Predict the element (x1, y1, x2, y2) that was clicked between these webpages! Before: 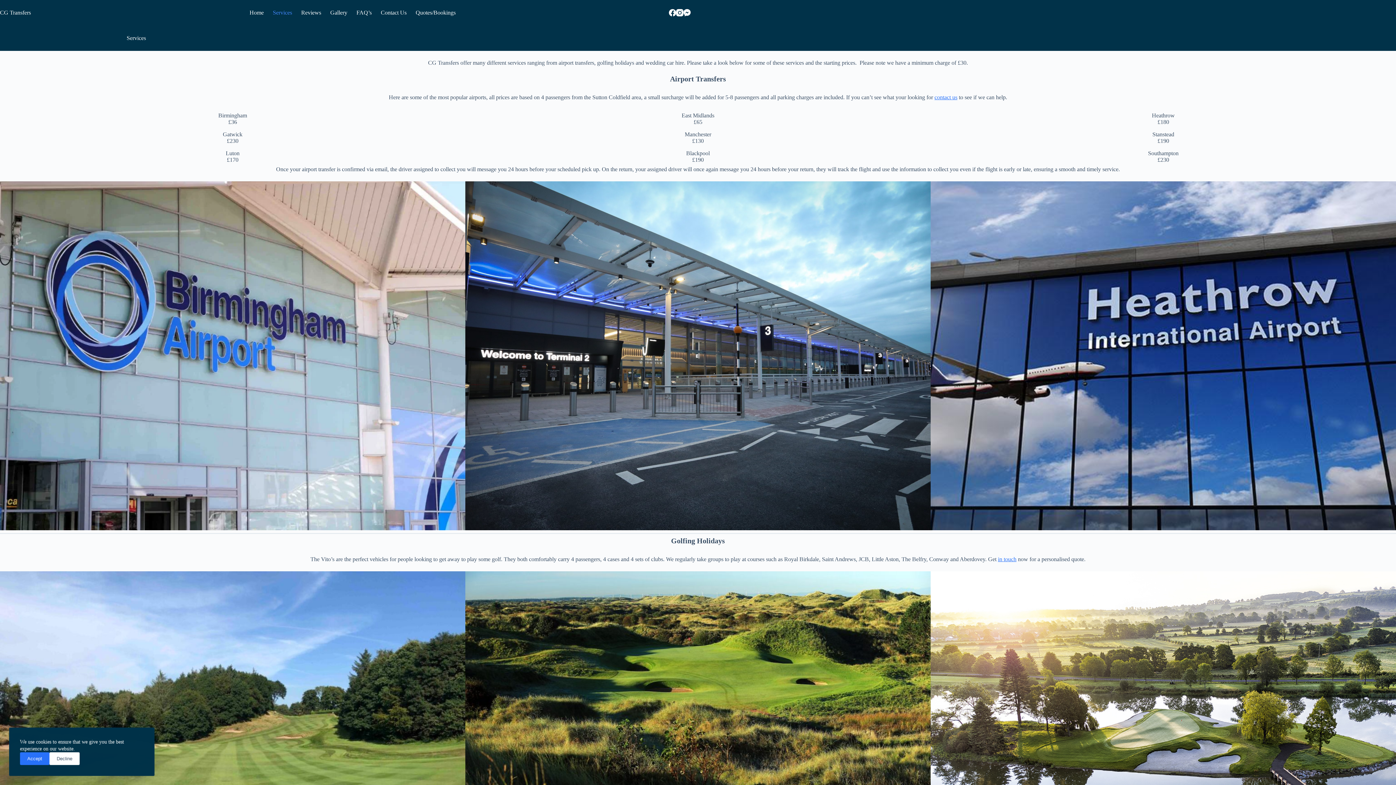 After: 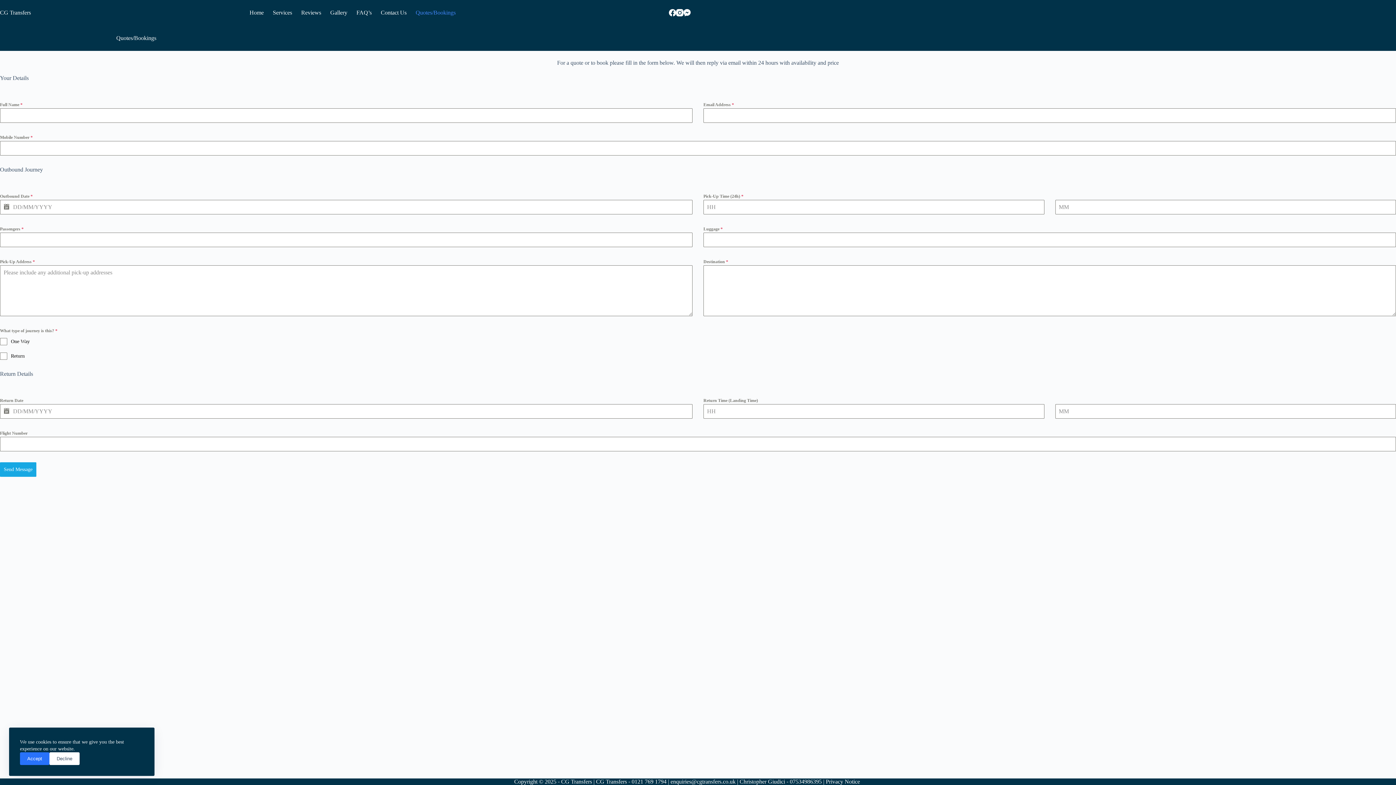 Action: bbox: (411, 0, 460, 25) label: Quotes/Bookings